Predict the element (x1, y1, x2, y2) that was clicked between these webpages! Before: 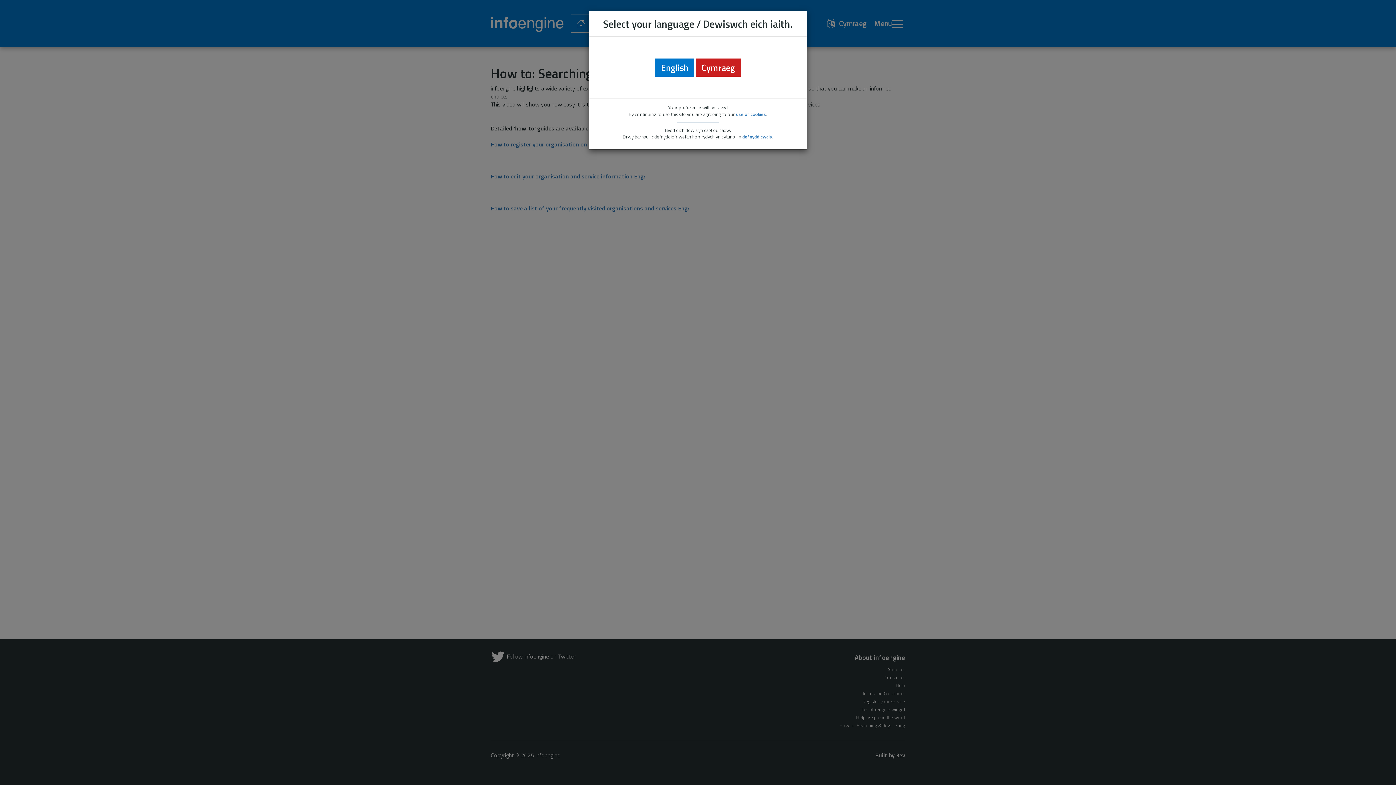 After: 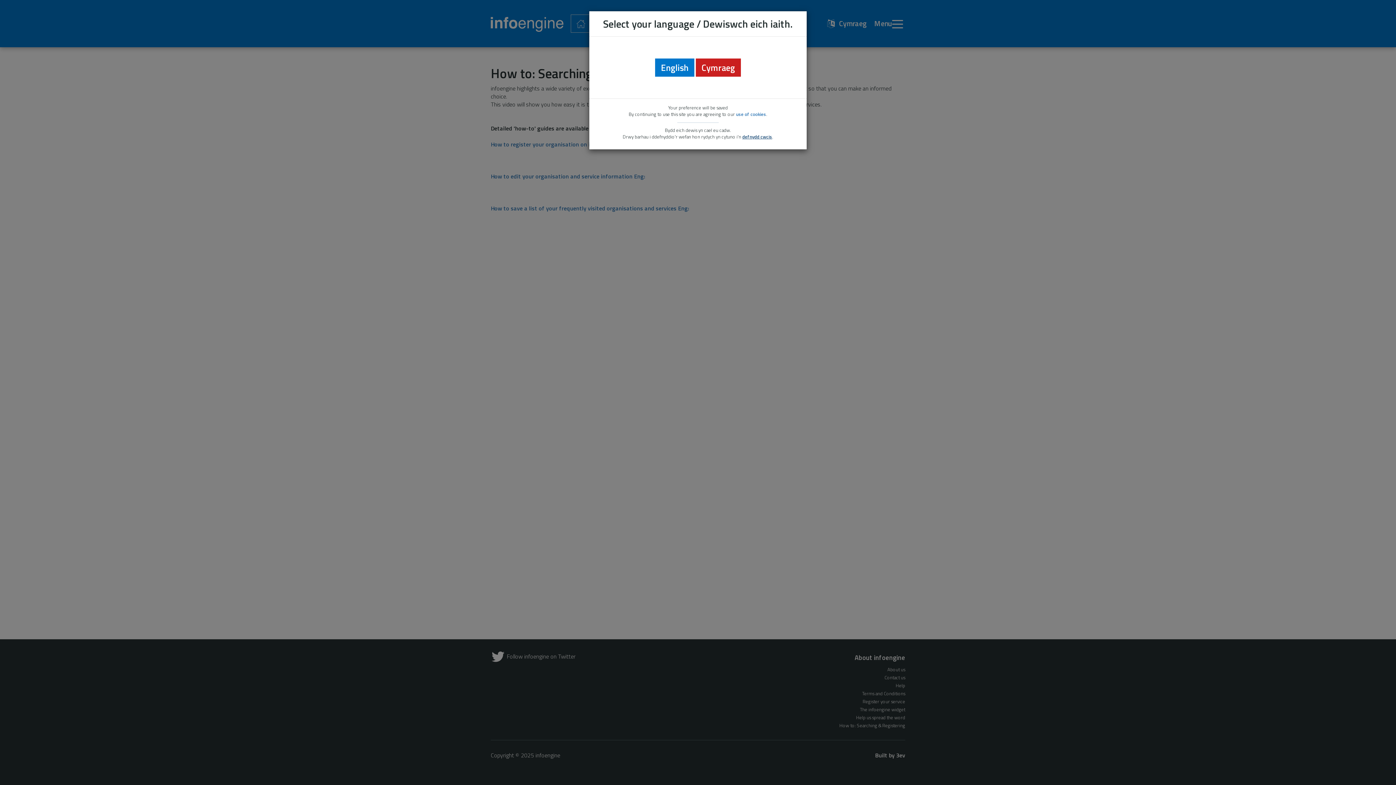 Action: bbox: (742, 133, 772, 140) label: defnydd cwcis